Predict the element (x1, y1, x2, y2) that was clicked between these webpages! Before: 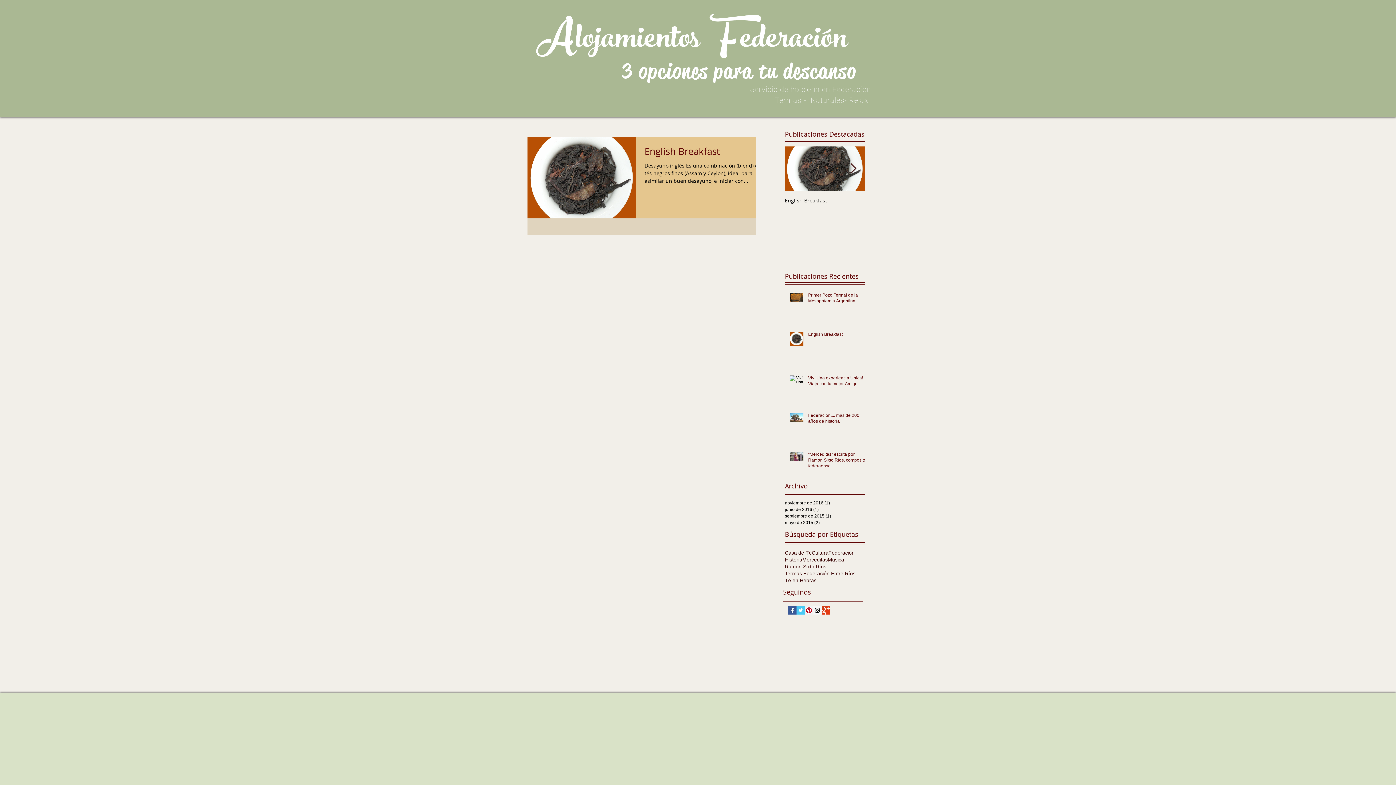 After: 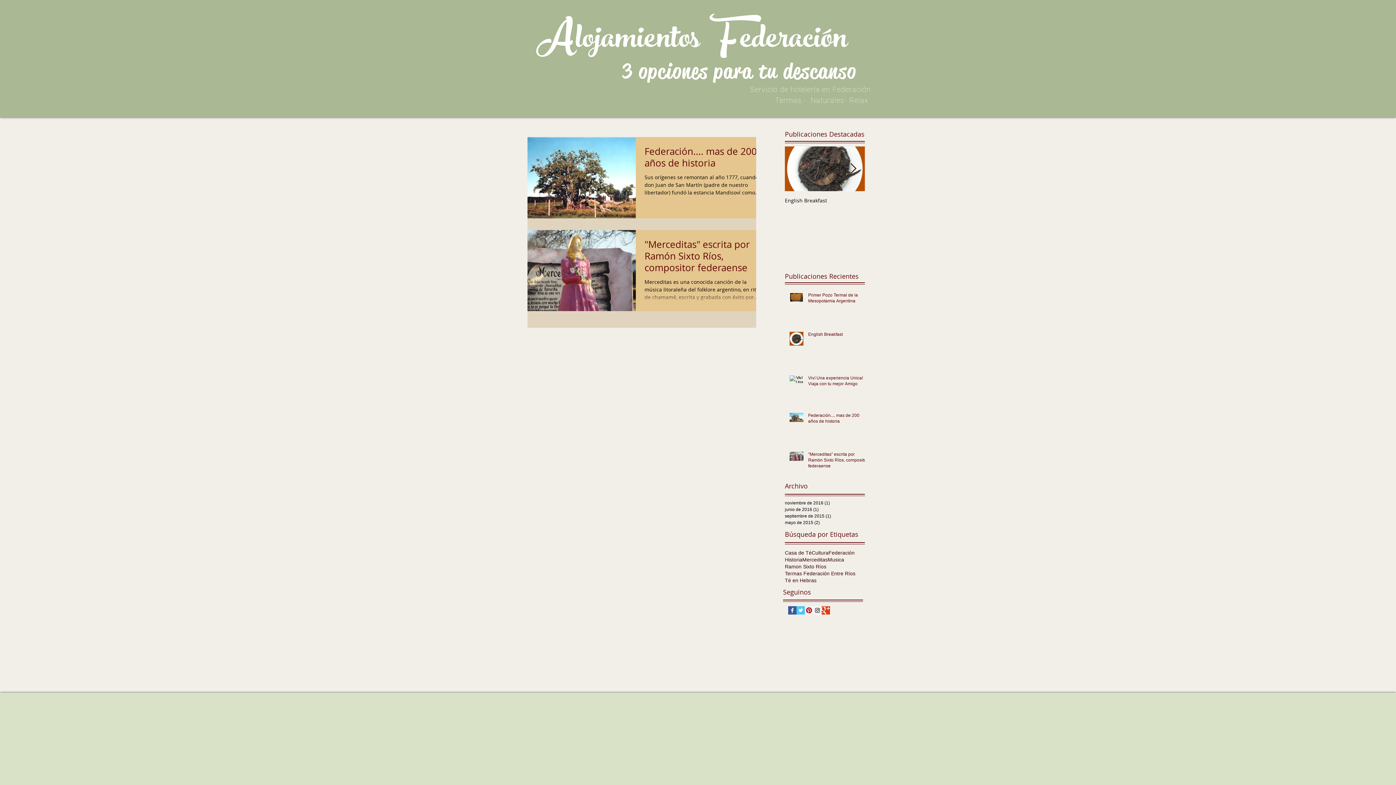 Action: label: mayo de 2015 (2)
2 entradas bbox: (785, 519, 861, 526)